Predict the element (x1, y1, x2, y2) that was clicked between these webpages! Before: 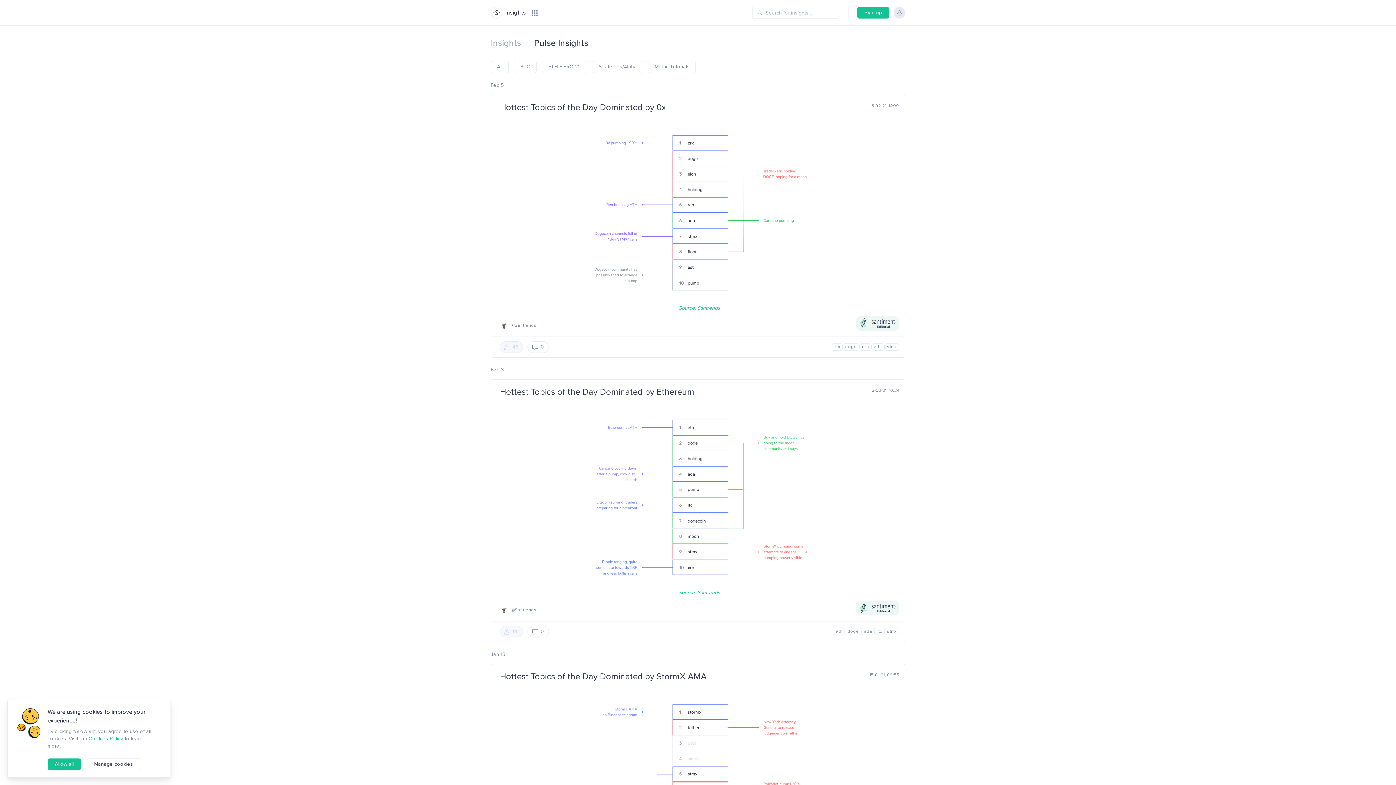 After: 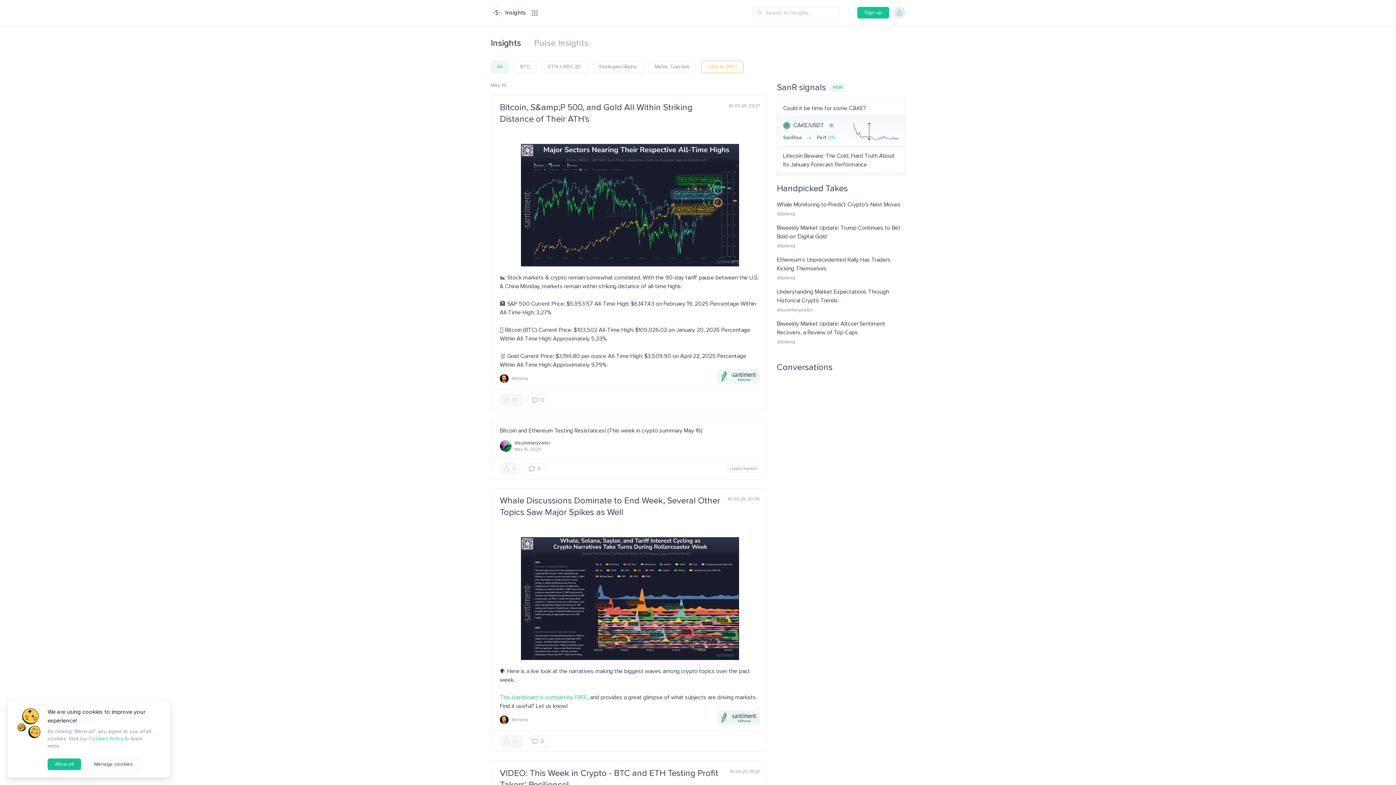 Action: label: Insights bbox: (490, 37, 521, 48)